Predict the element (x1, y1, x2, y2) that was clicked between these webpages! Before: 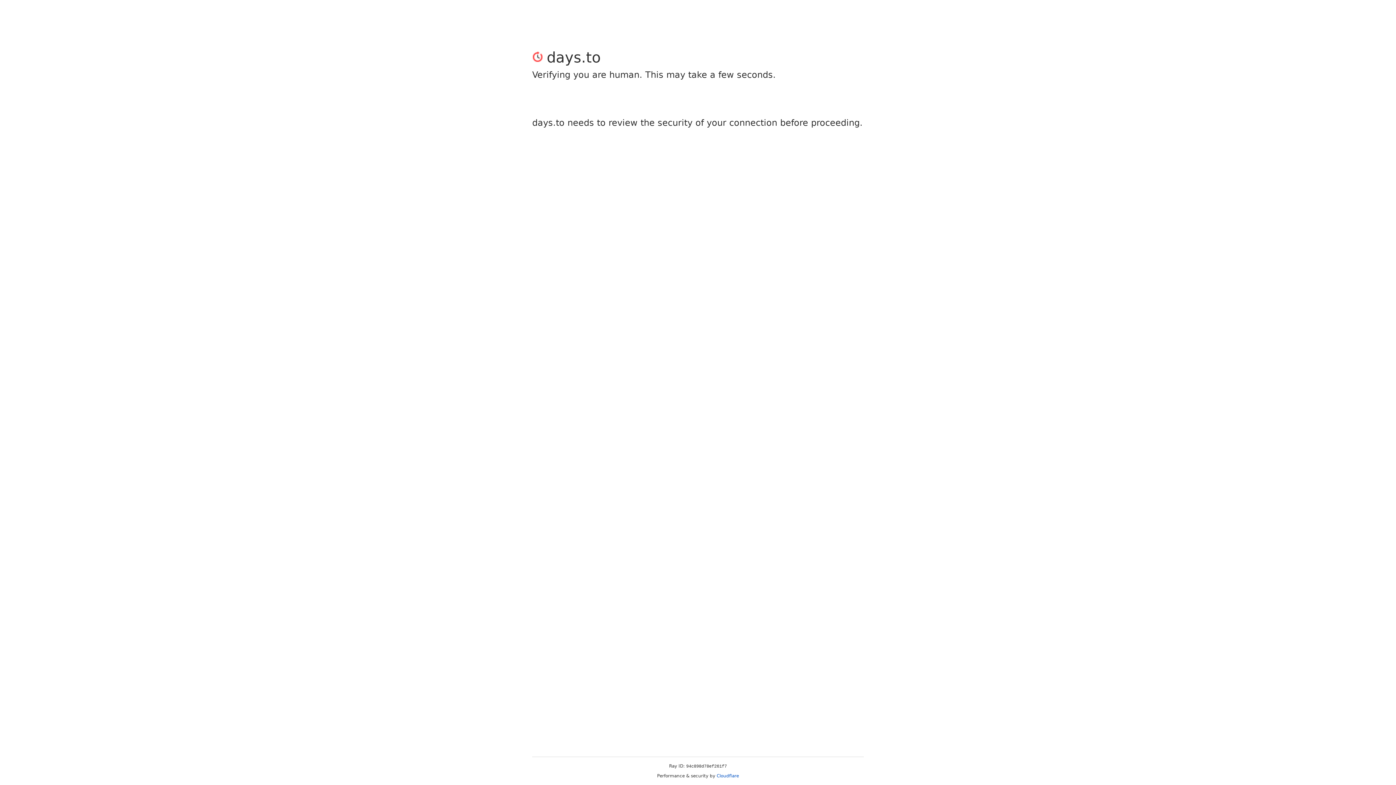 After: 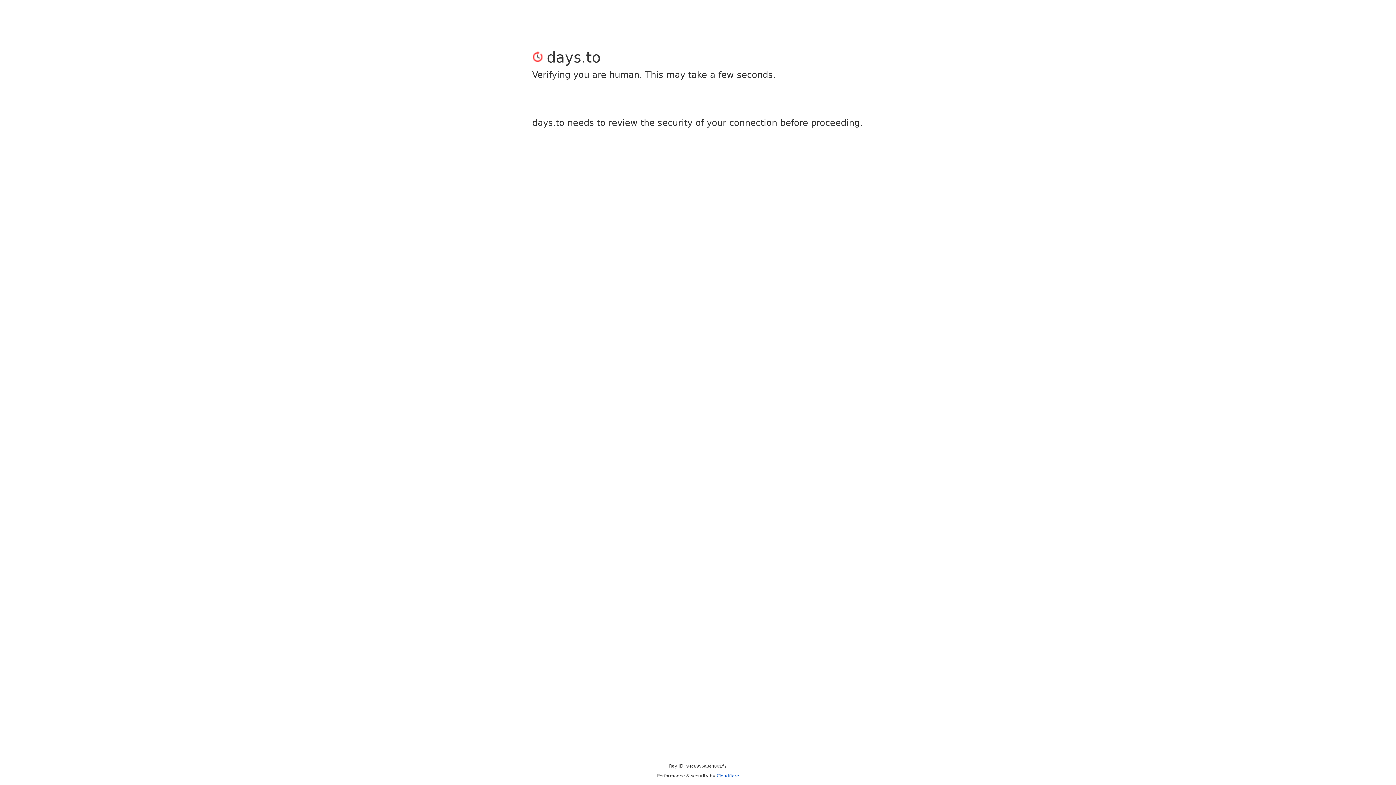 Action: label: Cloudflare bbox: (716, 773, 739, 778)